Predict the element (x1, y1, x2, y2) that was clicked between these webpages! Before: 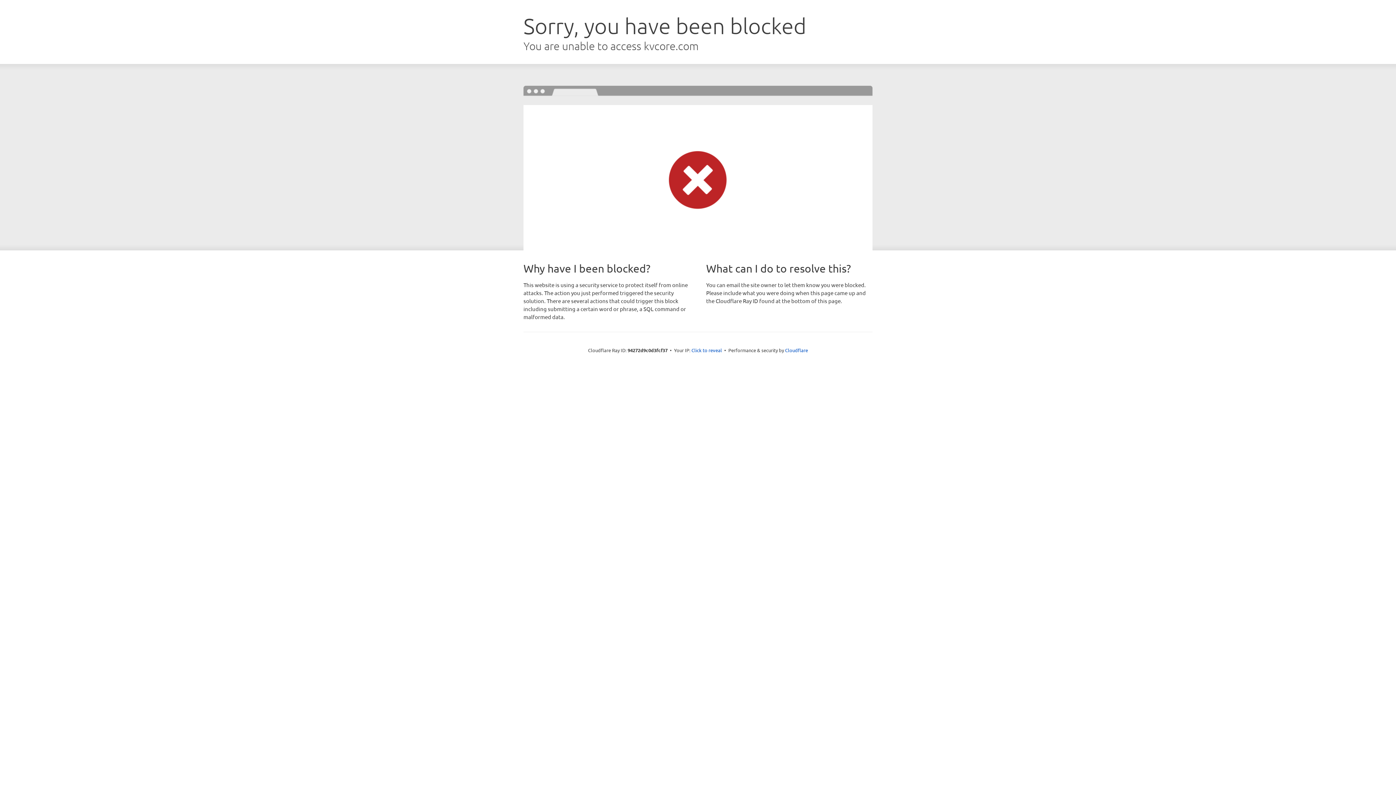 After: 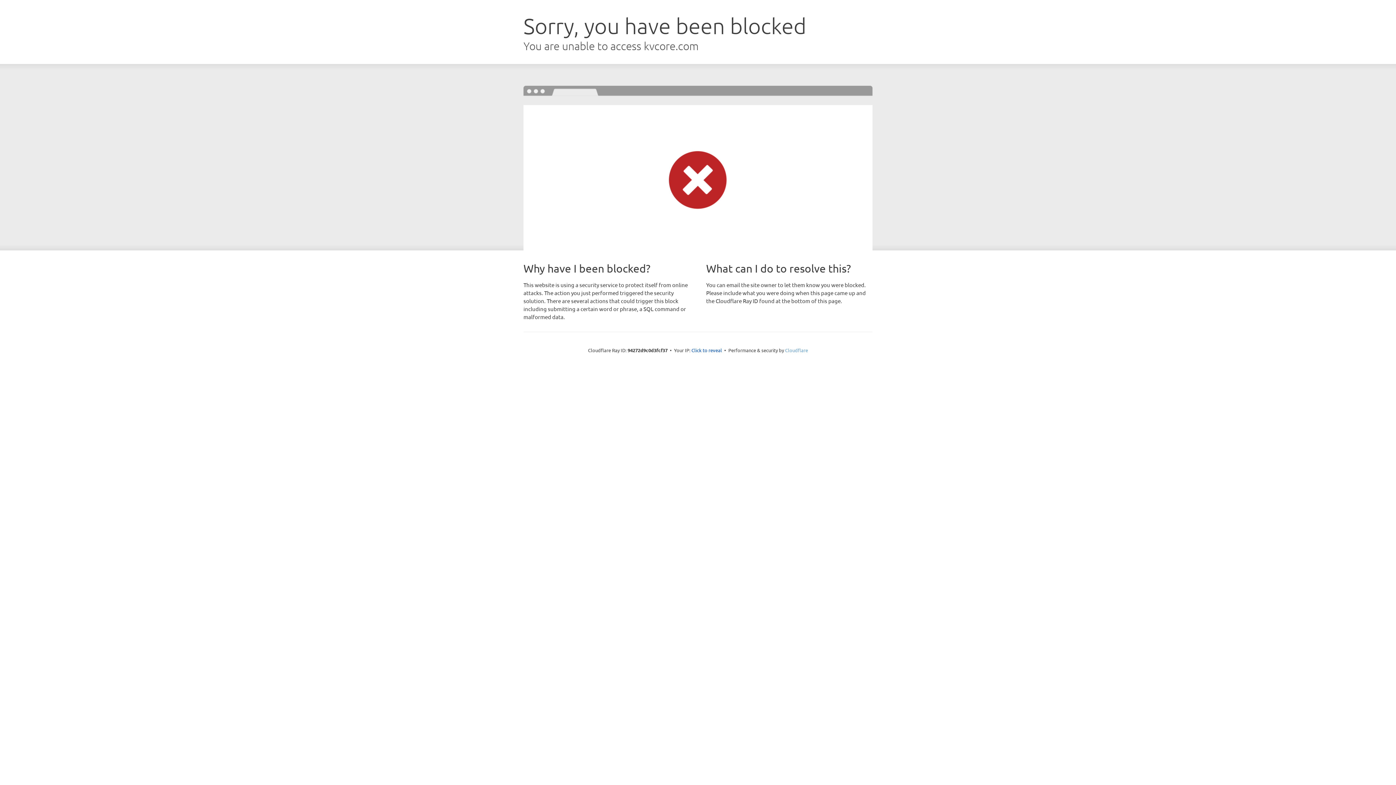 Action: label: Cloudflare bbox: (785, 347, 808, 353)